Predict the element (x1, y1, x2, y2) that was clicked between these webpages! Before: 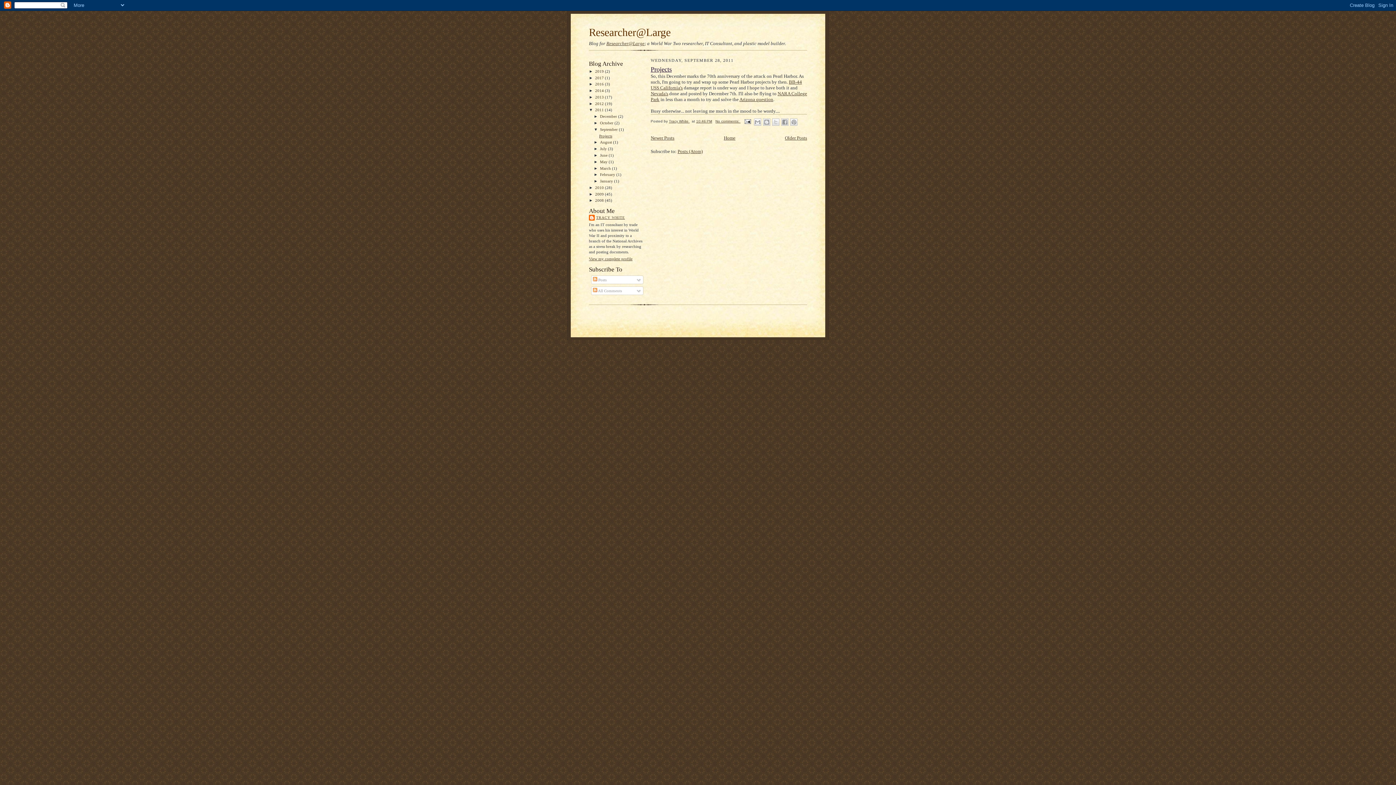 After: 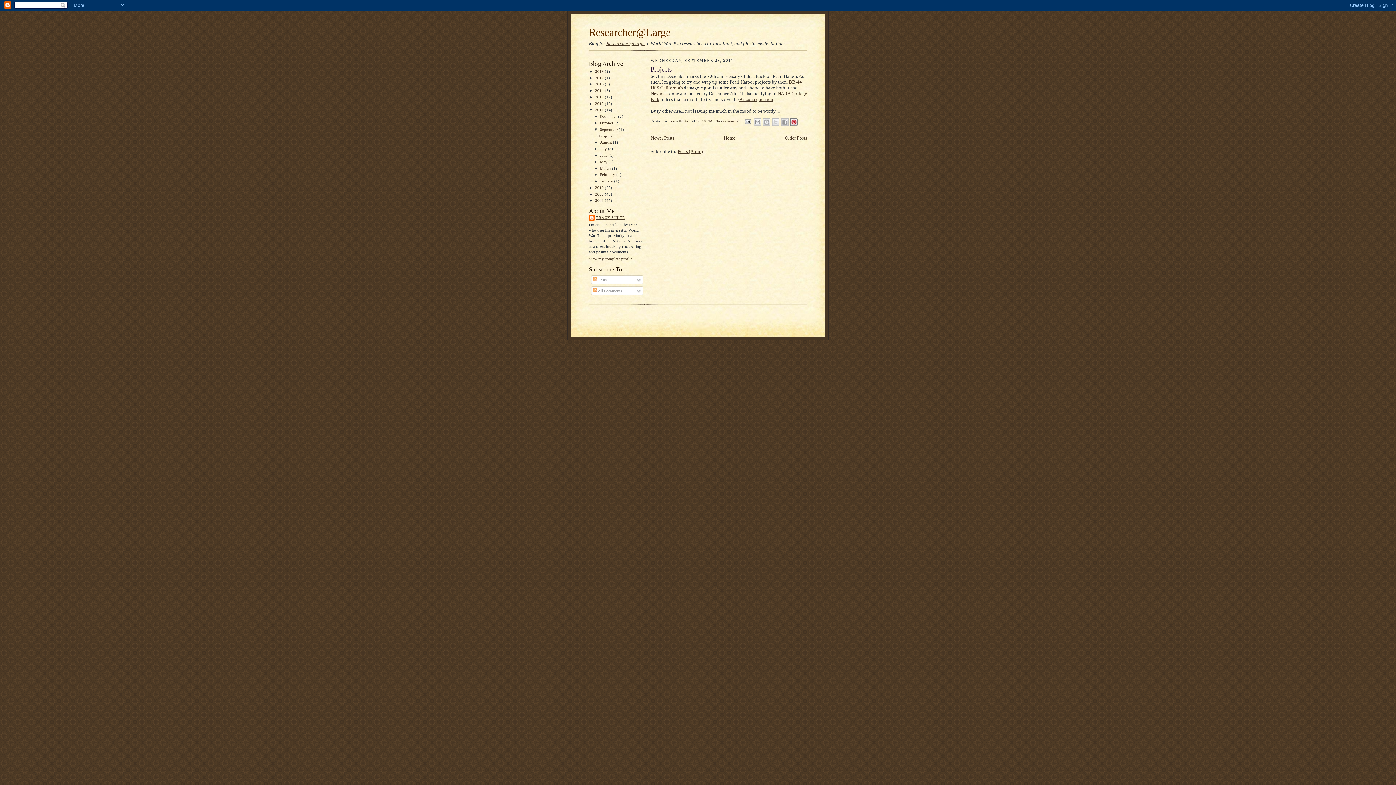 Action: label: Share to Pinterest bbox: (790, 118, 797, 125)